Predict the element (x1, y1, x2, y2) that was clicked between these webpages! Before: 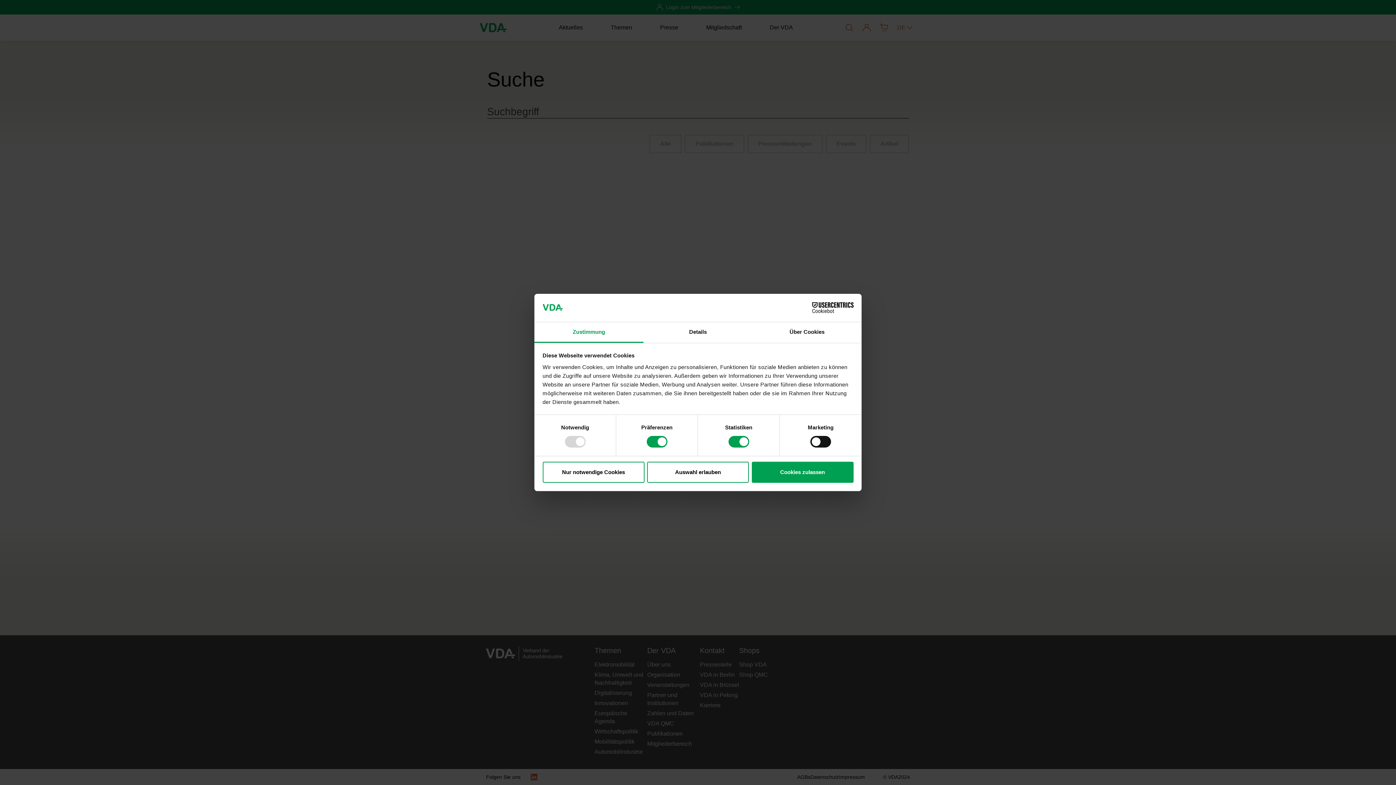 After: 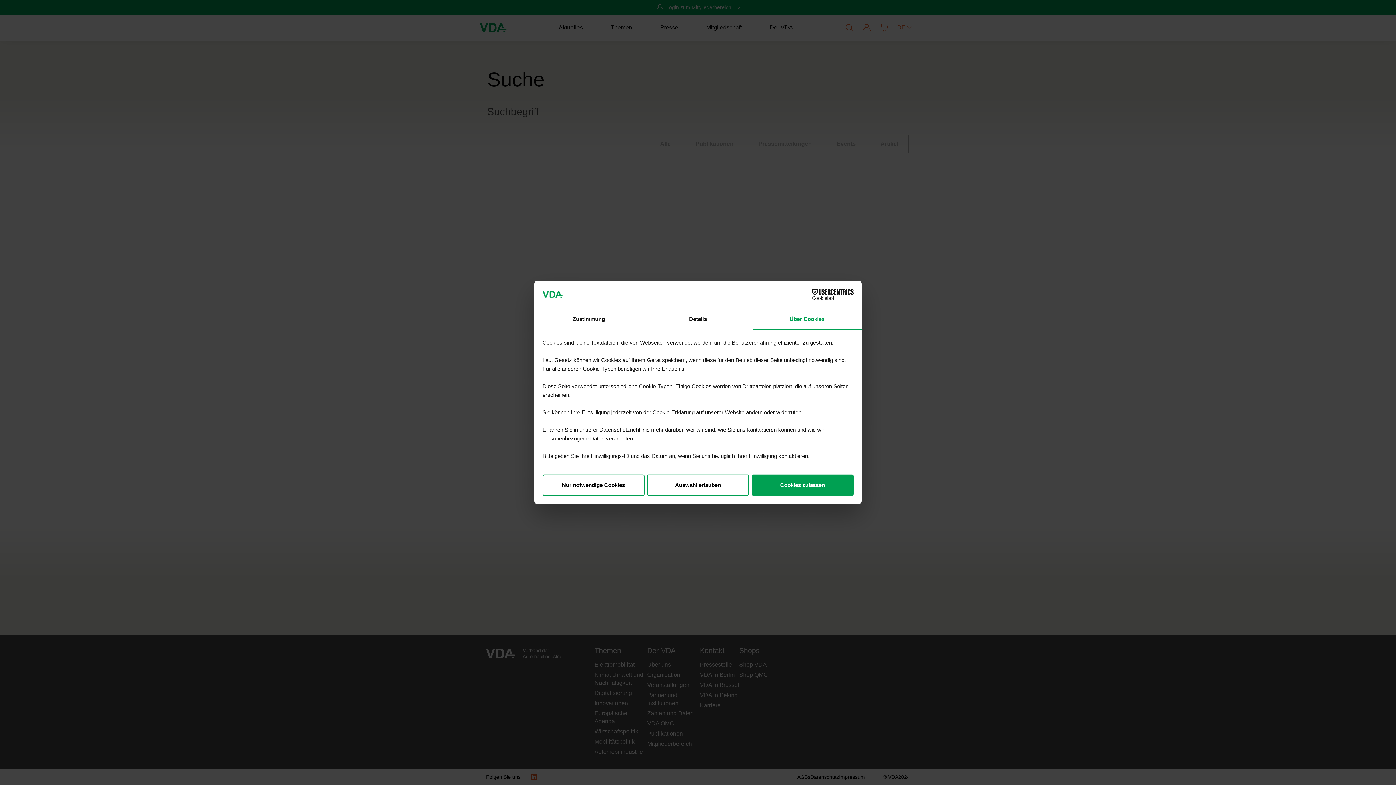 Action: bbox: (752, 322, 861, 343) label: Über Cookies